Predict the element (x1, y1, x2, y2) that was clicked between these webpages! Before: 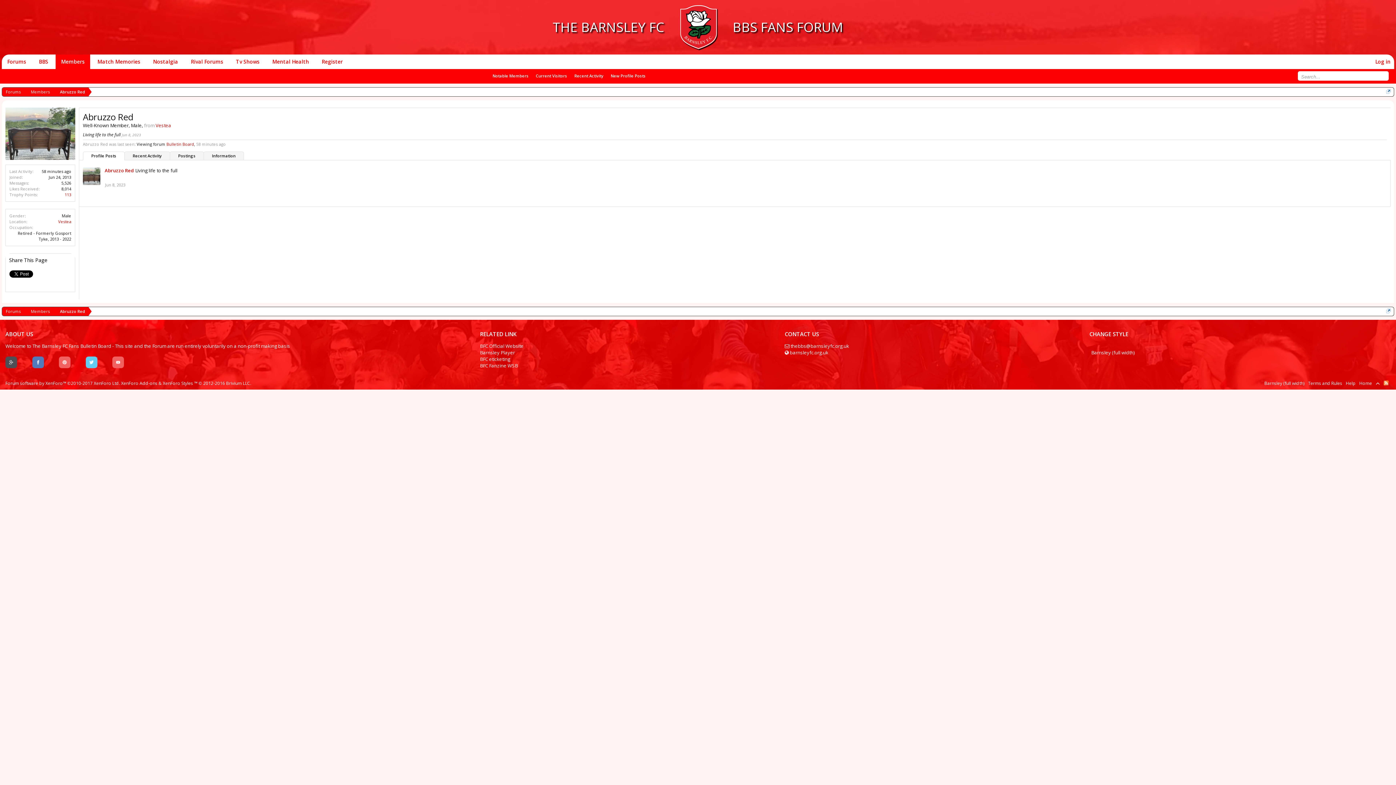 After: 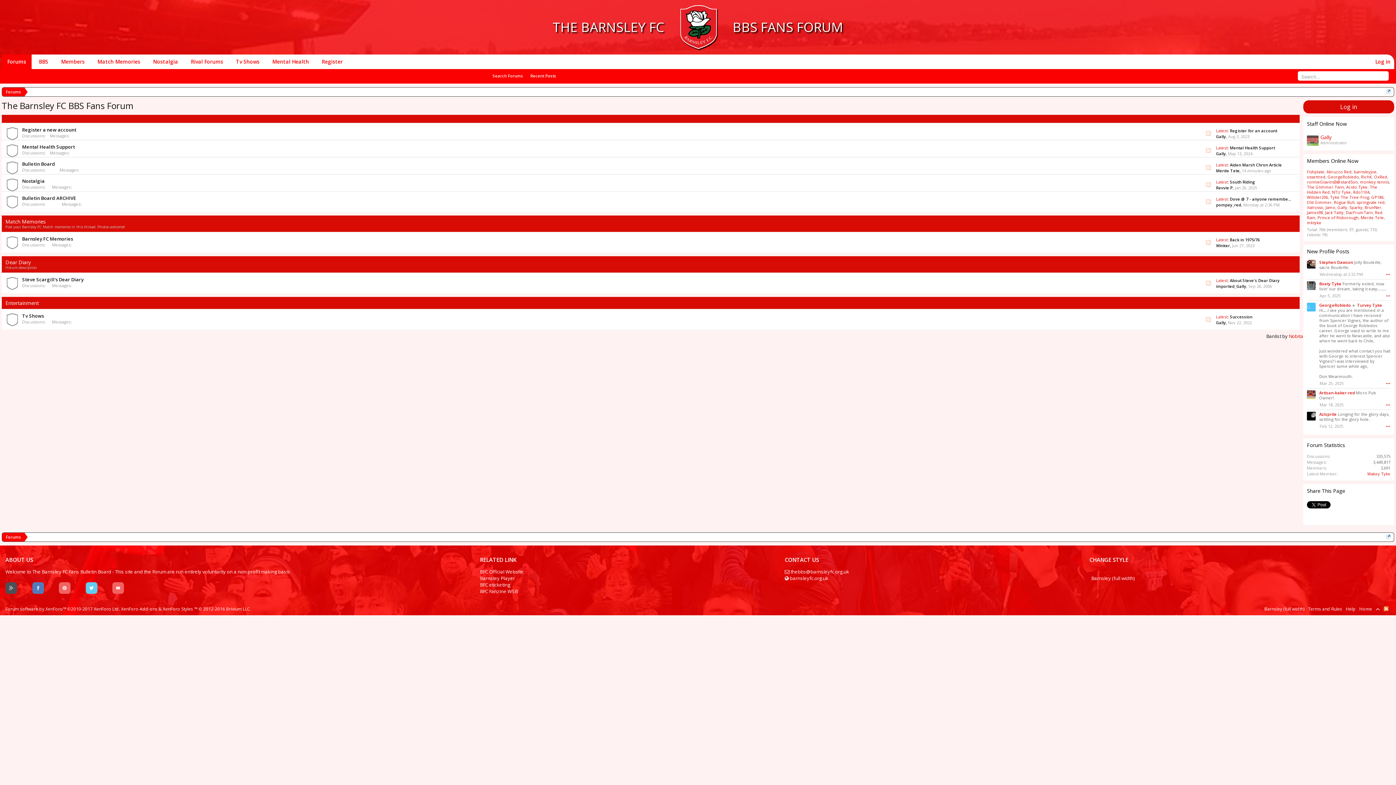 Action: bbox: (32, 356, 43, 369)